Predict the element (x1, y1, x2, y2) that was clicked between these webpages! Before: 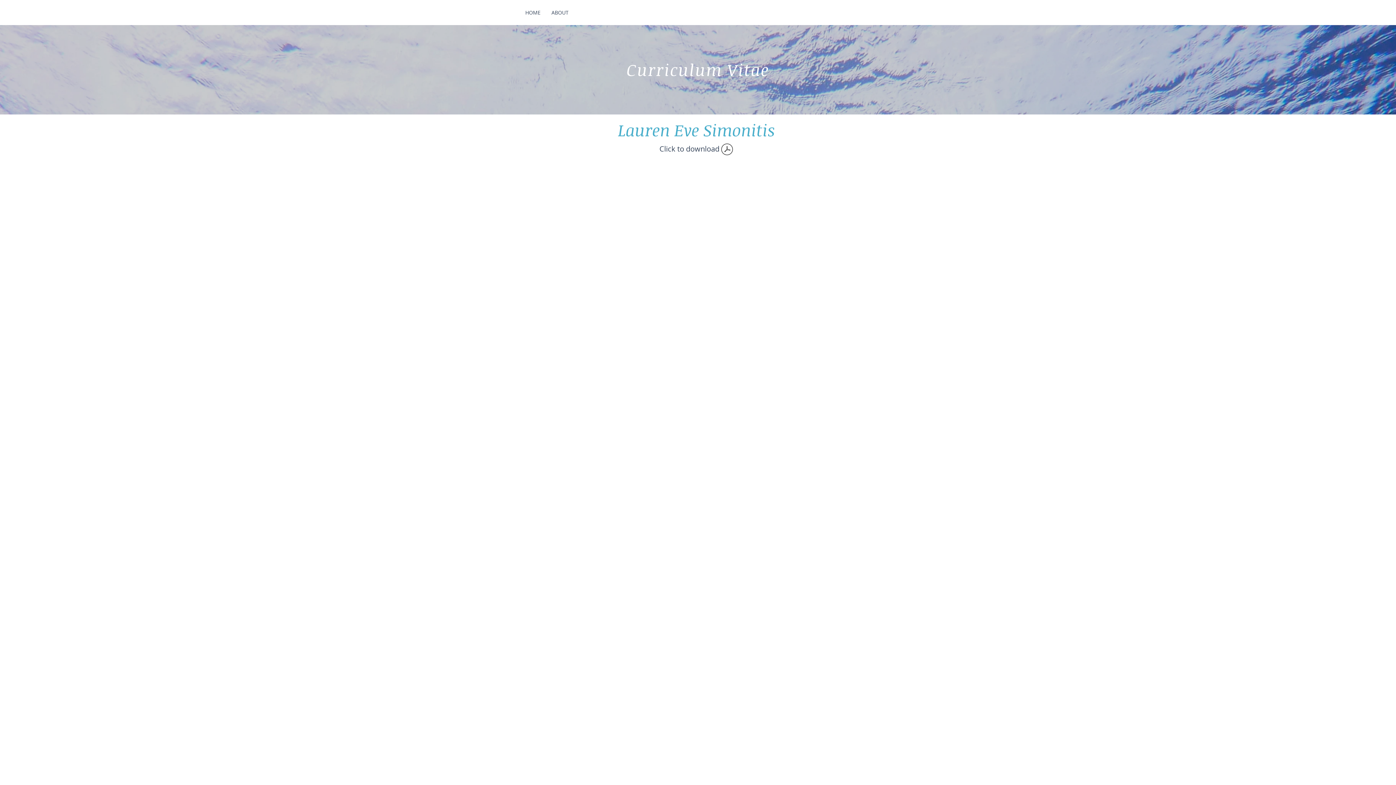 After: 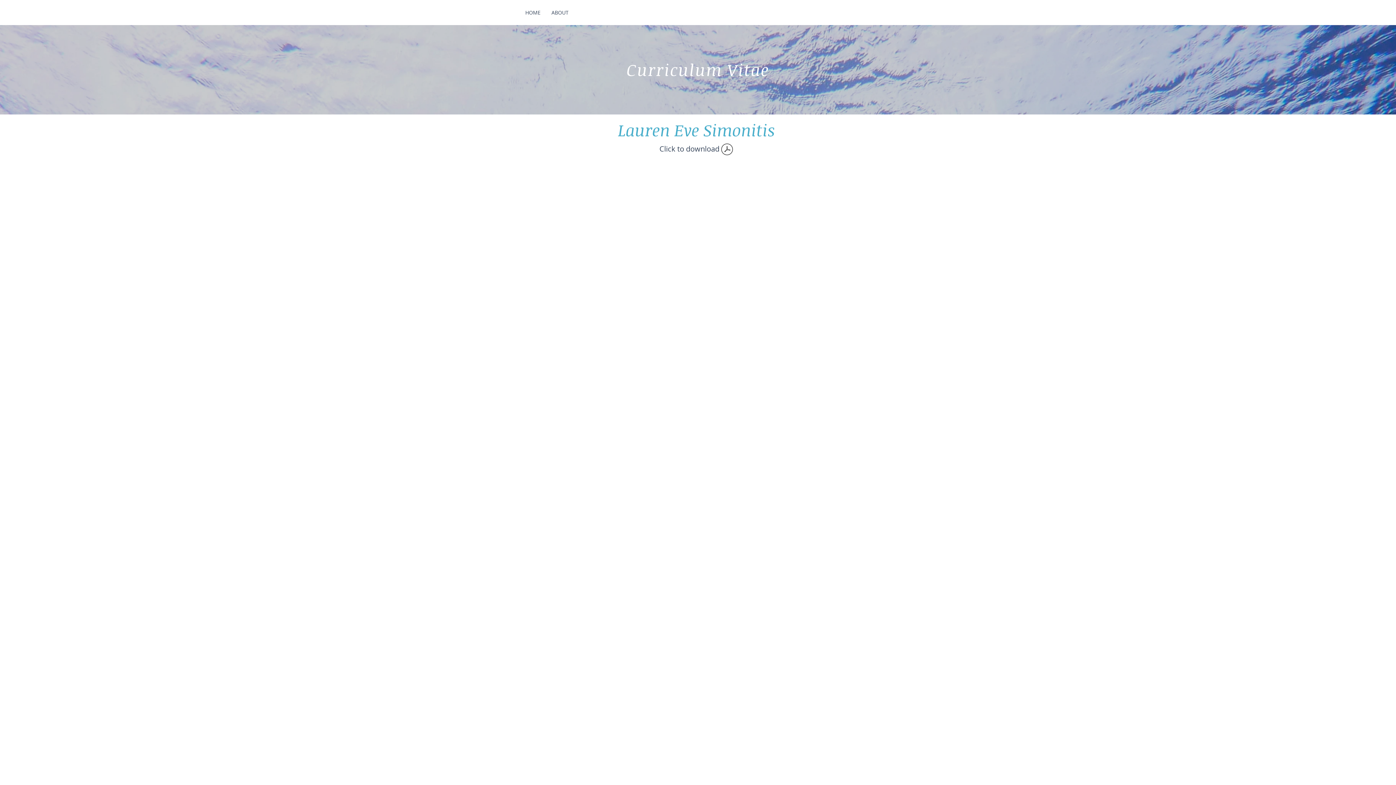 Action: label: Simonitis CV .pdf bbox: (719, 139, 734, 161)